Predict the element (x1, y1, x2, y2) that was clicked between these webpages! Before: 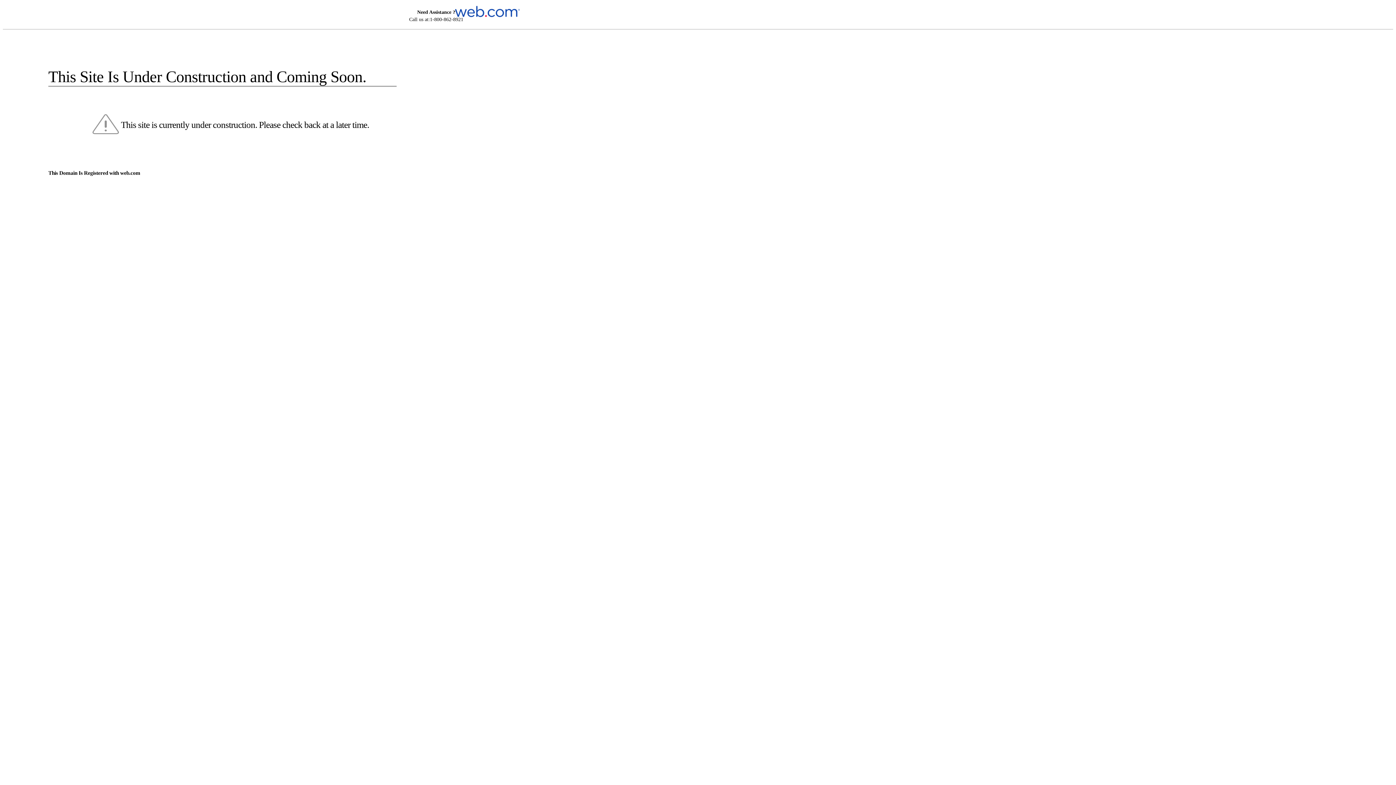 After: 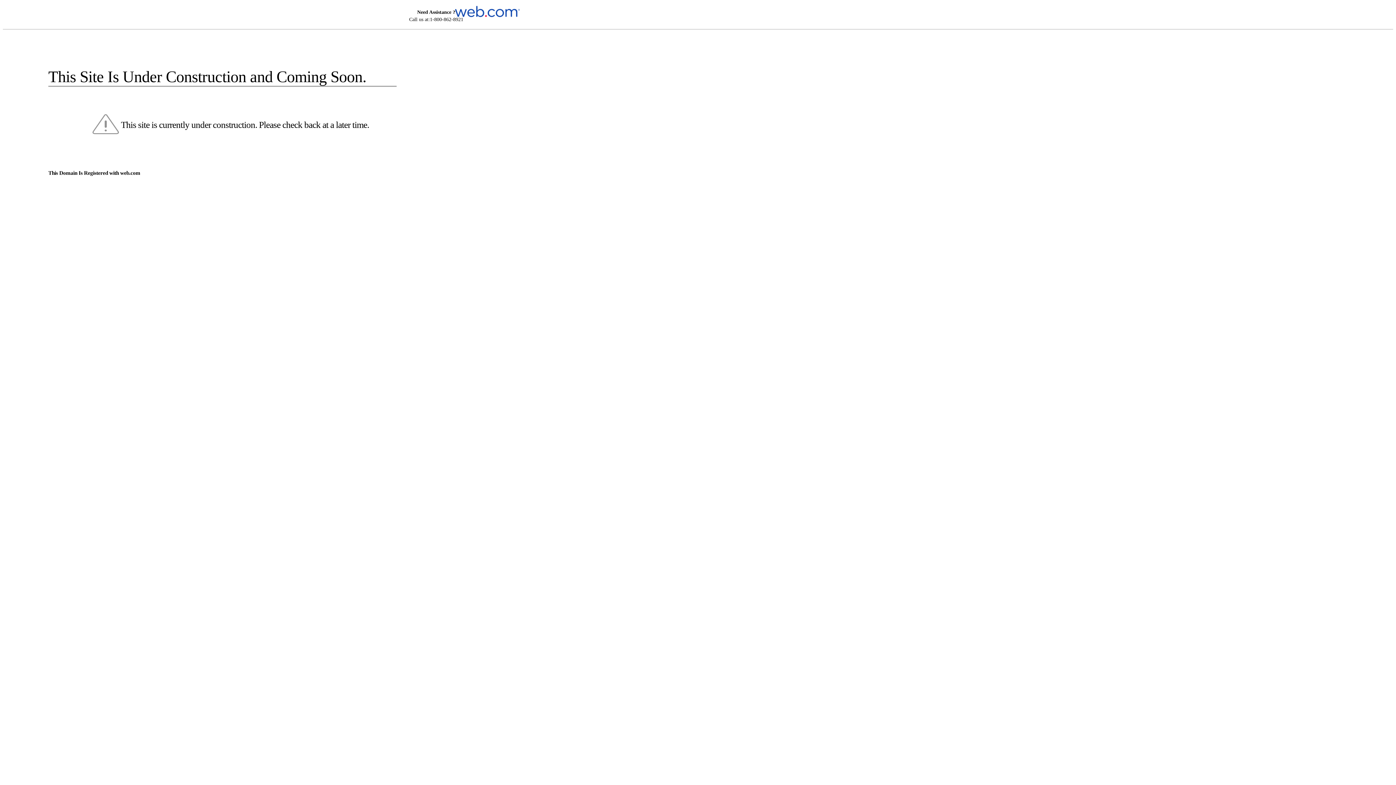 Action: bbox: (455, 5, 520, 16)